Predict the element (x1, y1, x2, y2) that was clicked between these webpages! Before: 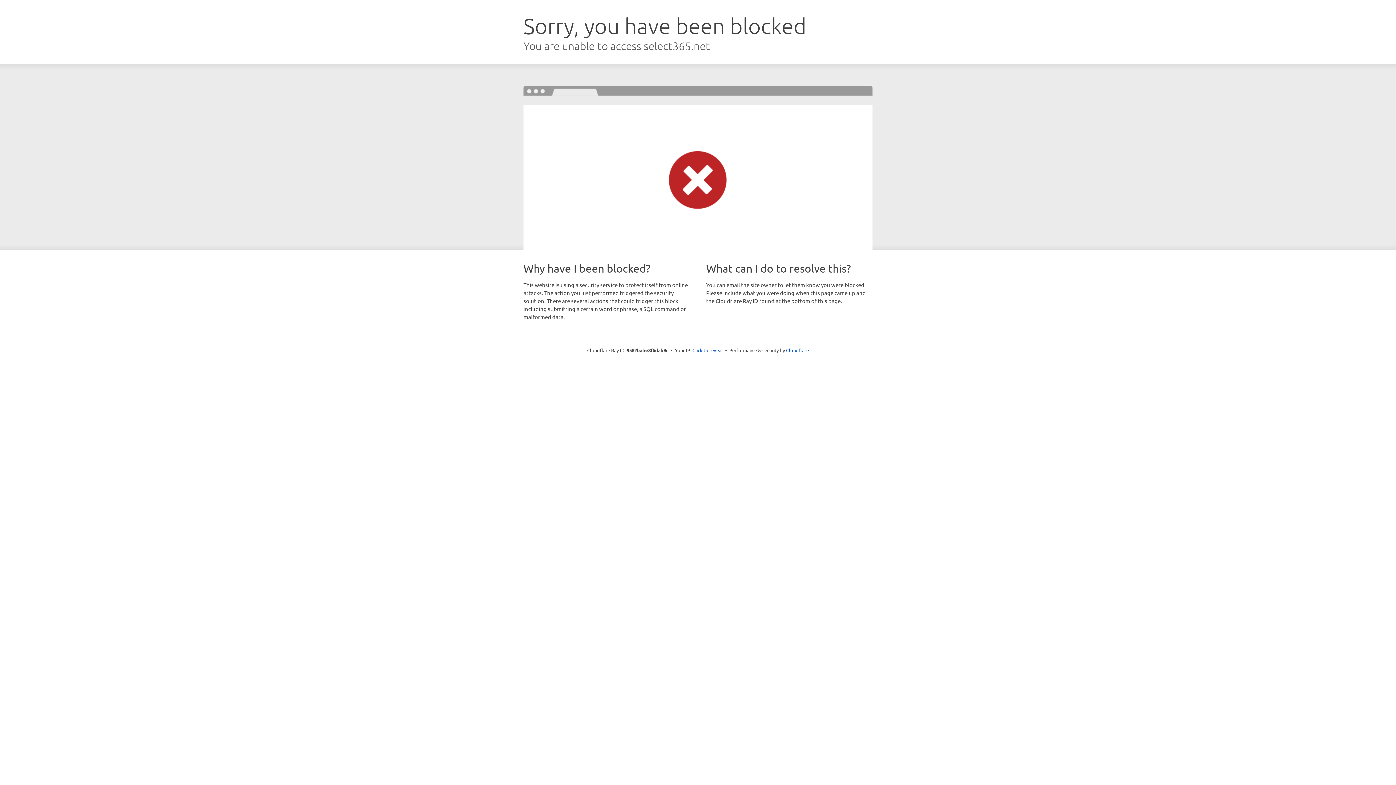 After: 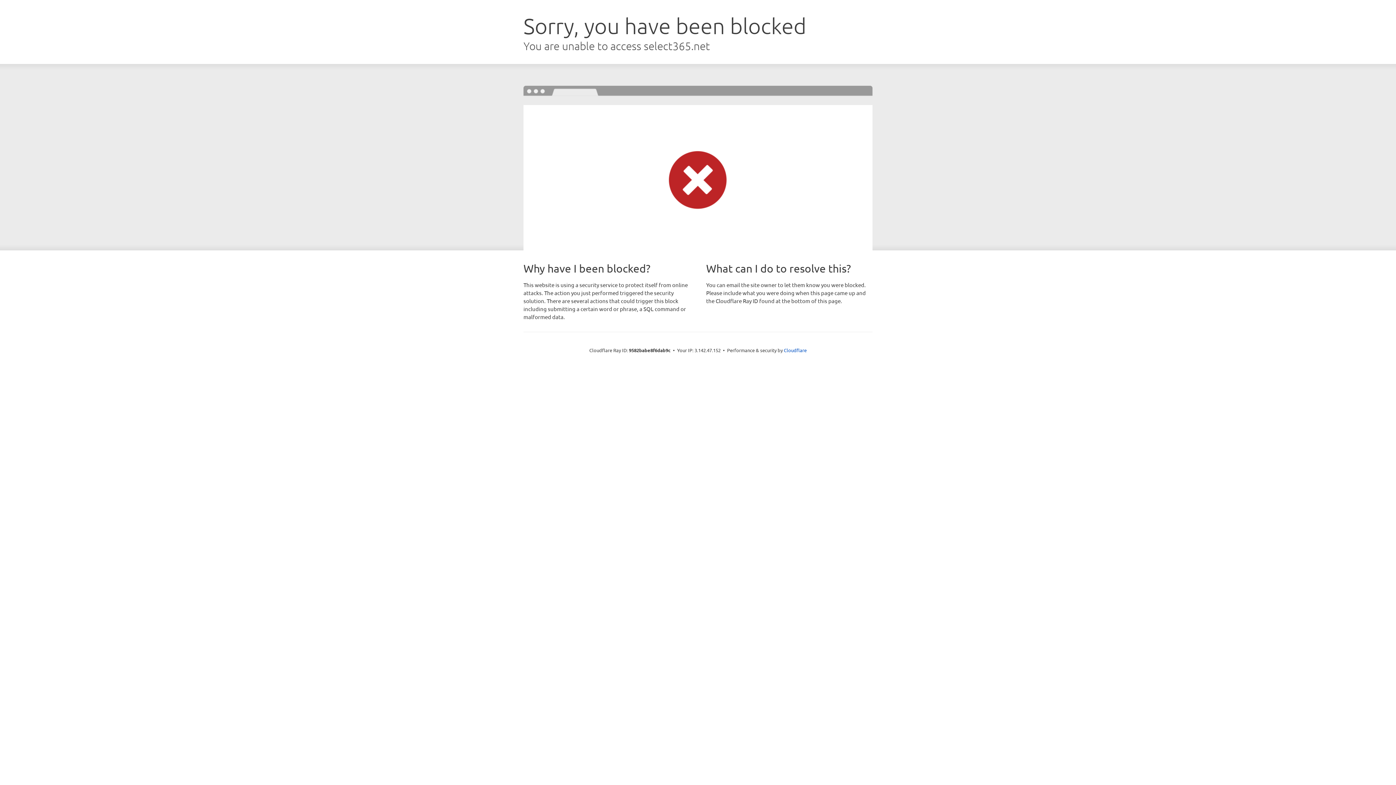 Action: label: Click to reveal bbox: (692, 346, 723, 353)